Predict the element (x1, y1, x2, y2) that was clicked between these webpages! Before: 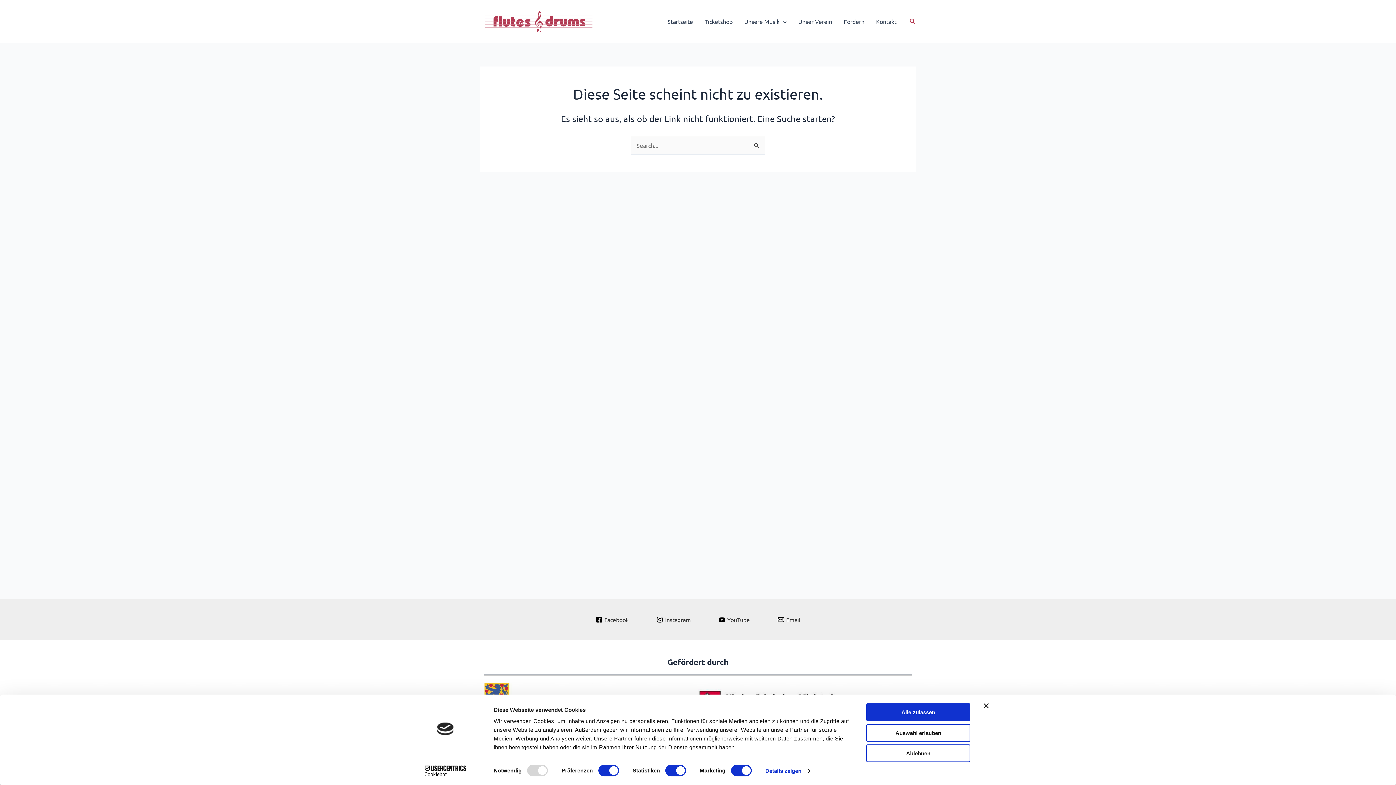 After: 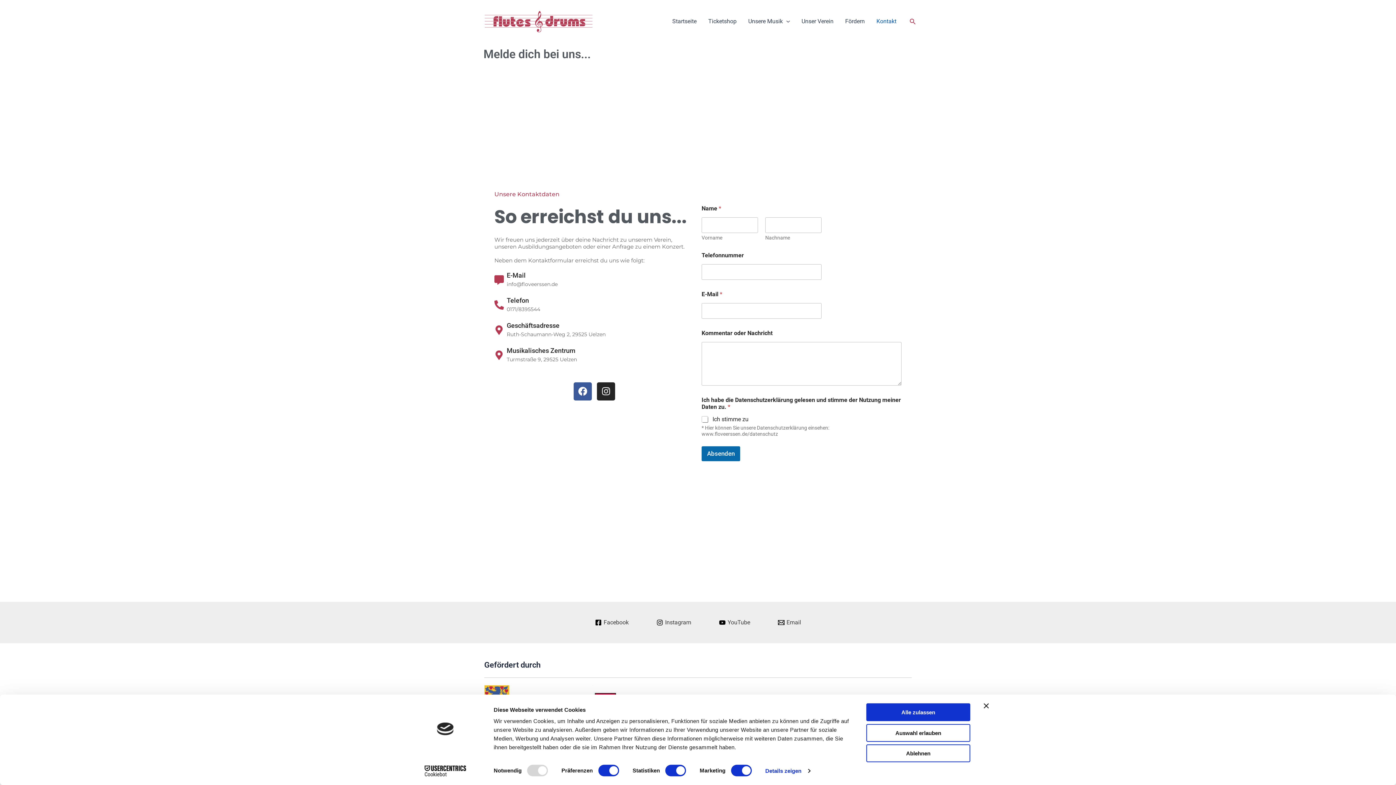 Action: bbox: (870, 16, 902, 27) label: Kontakt